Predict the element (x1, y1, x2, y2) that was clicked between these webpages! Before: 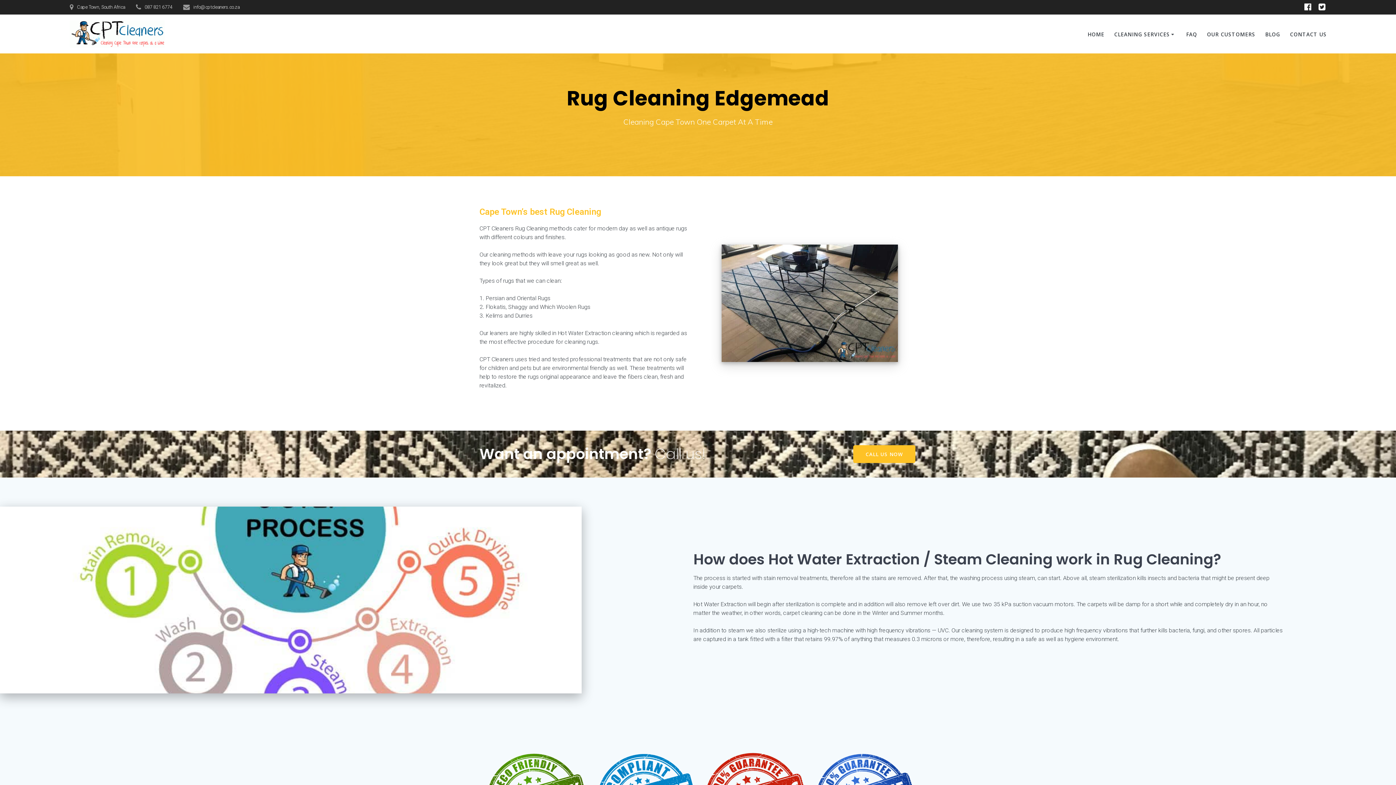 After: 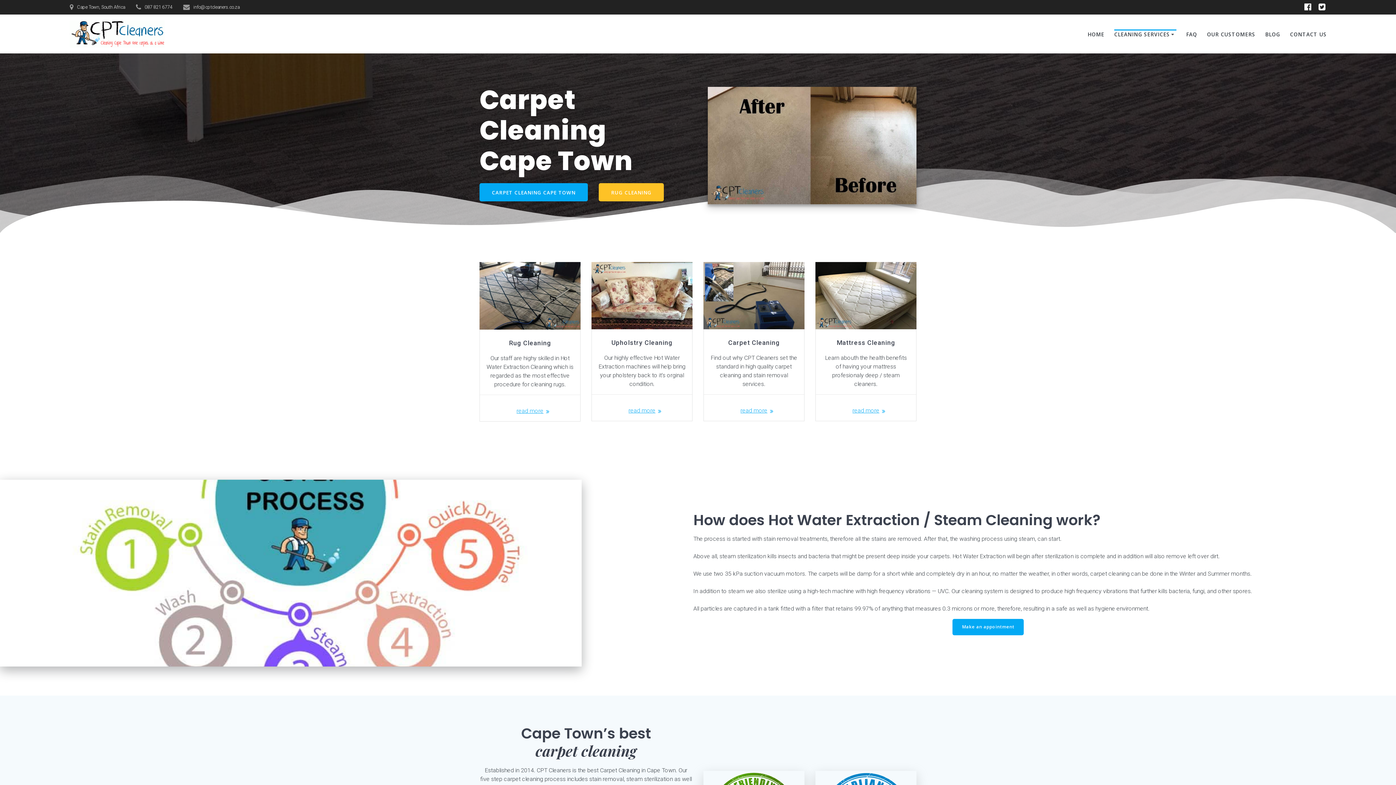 Action: label: CLEANING SERVICES bbox: (1114, 30, 1176, 38)